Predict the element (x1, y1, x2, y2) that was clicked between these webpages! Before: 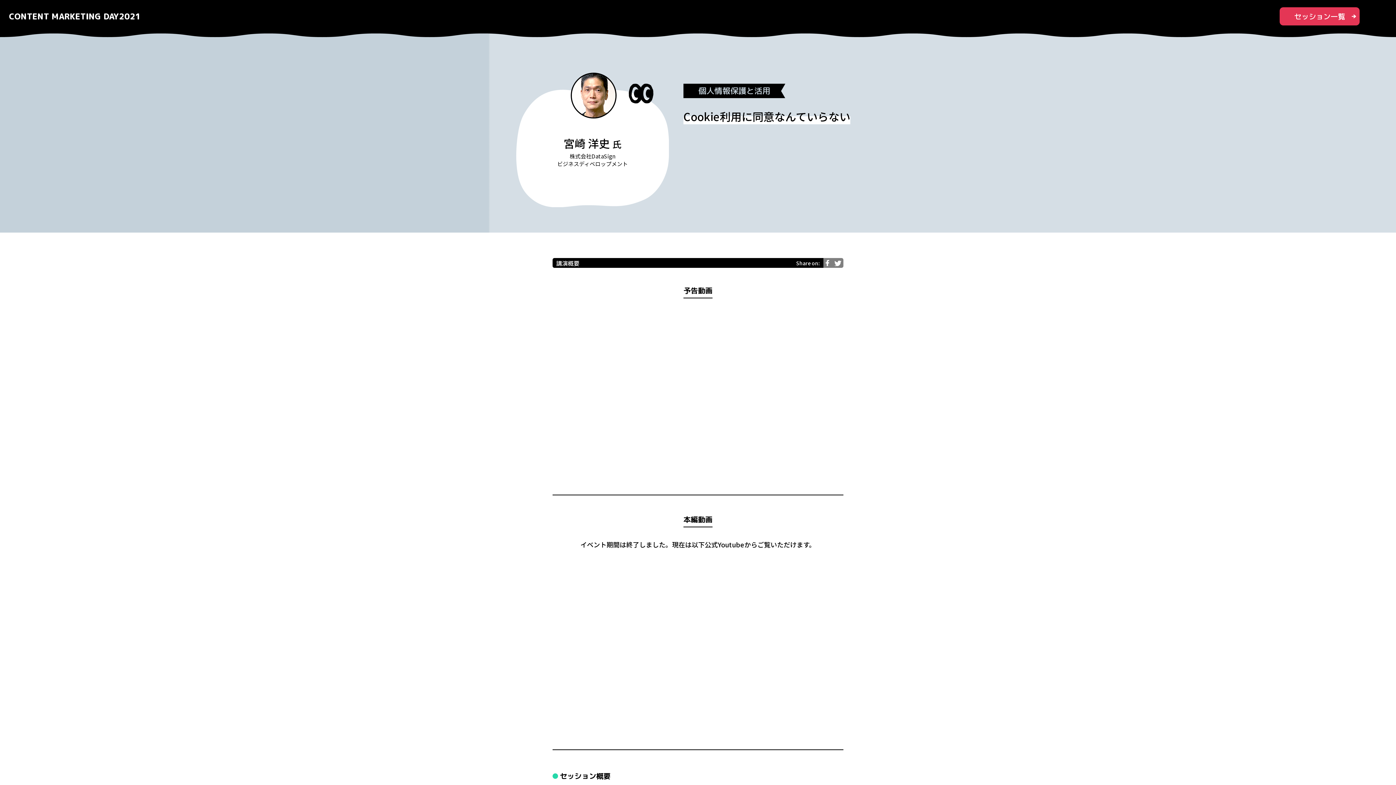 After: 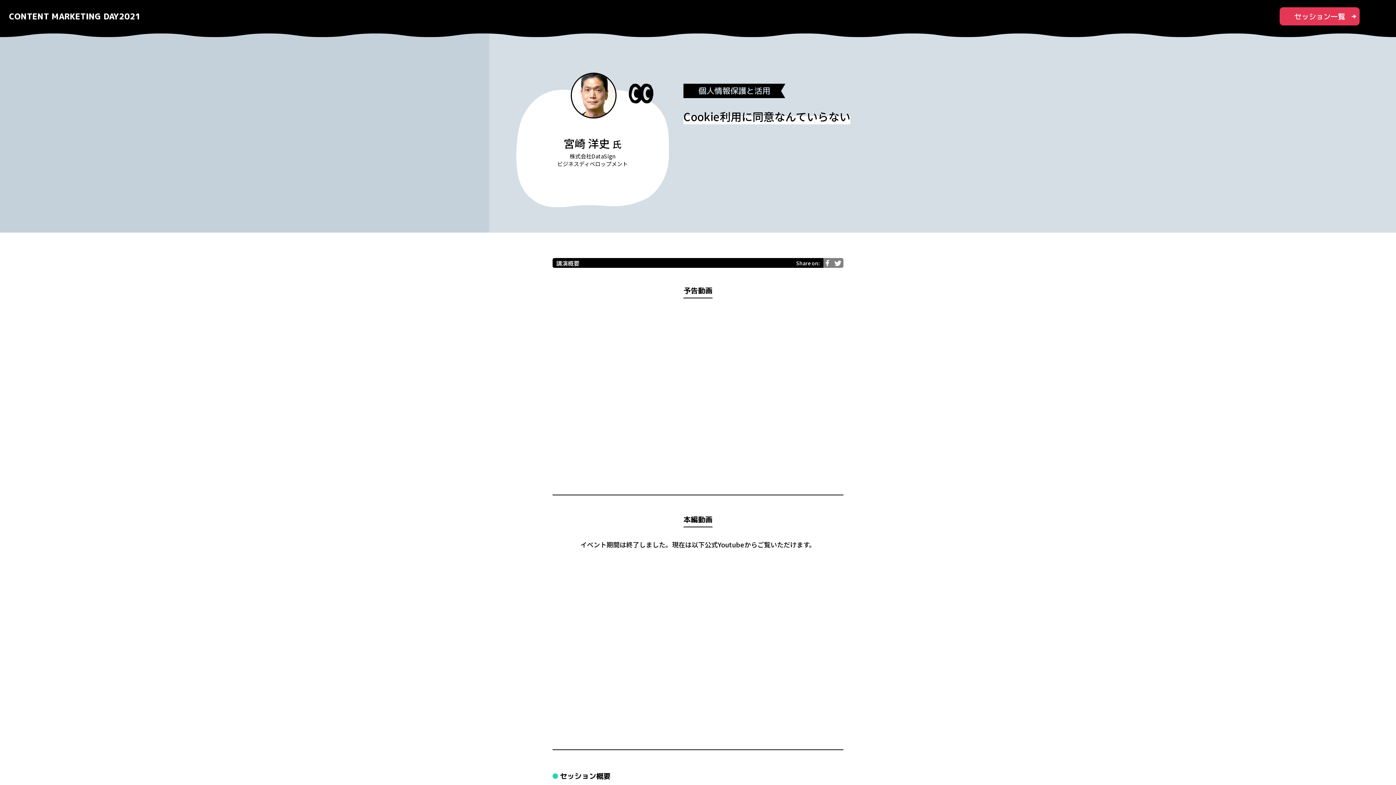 Action: bbox: (834, 259, 841, 267)